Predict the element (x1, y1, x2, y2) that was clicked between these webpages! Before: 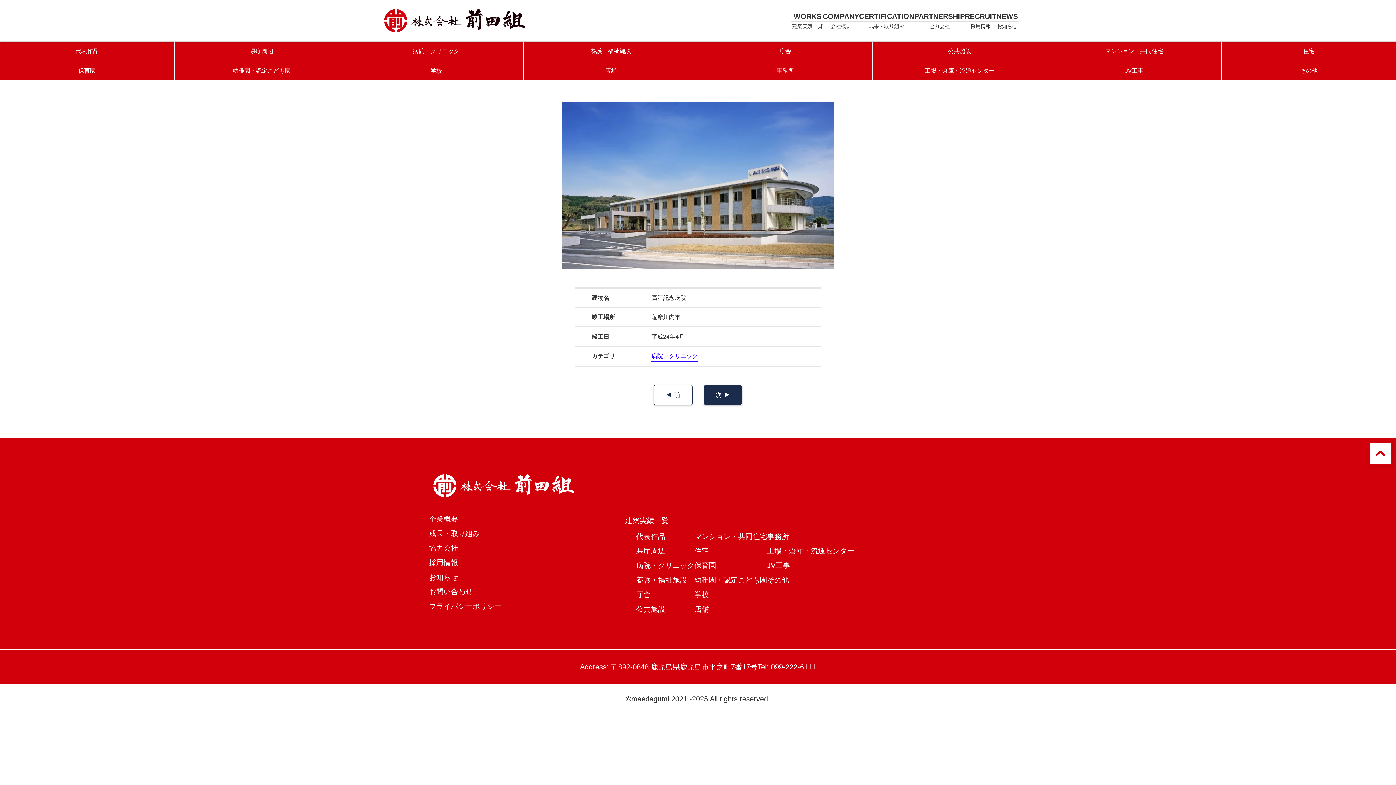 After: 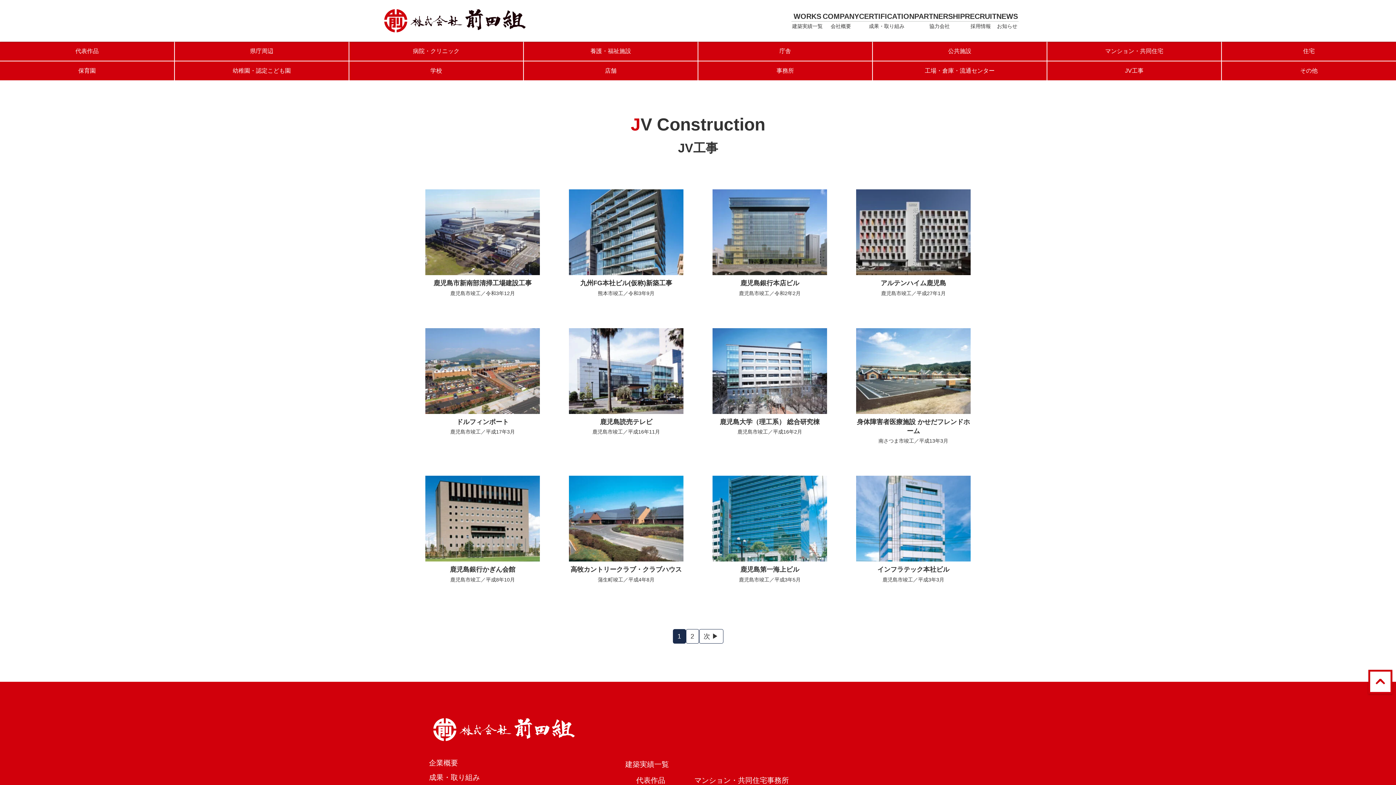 Action: bbox: (1047, 67, 1221, 73) label: JV工事